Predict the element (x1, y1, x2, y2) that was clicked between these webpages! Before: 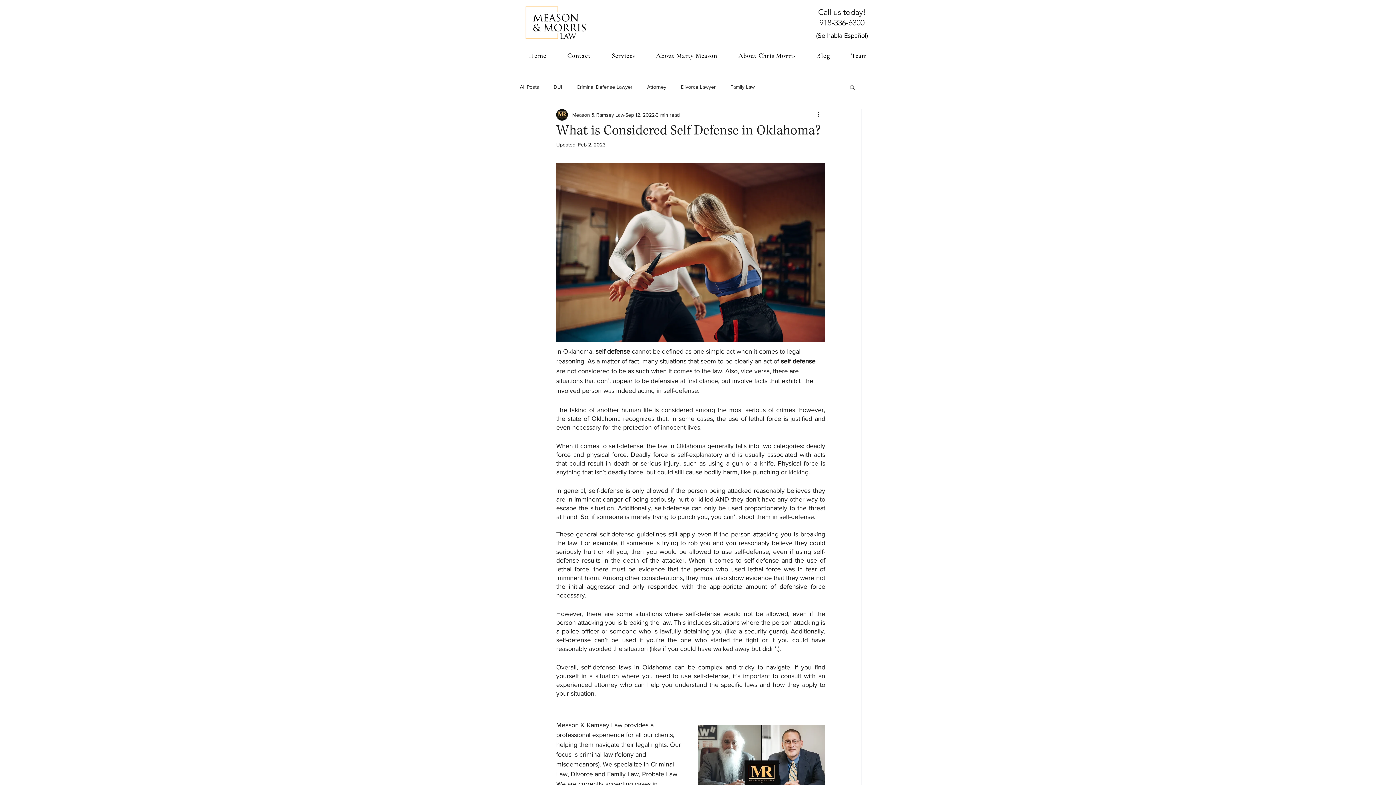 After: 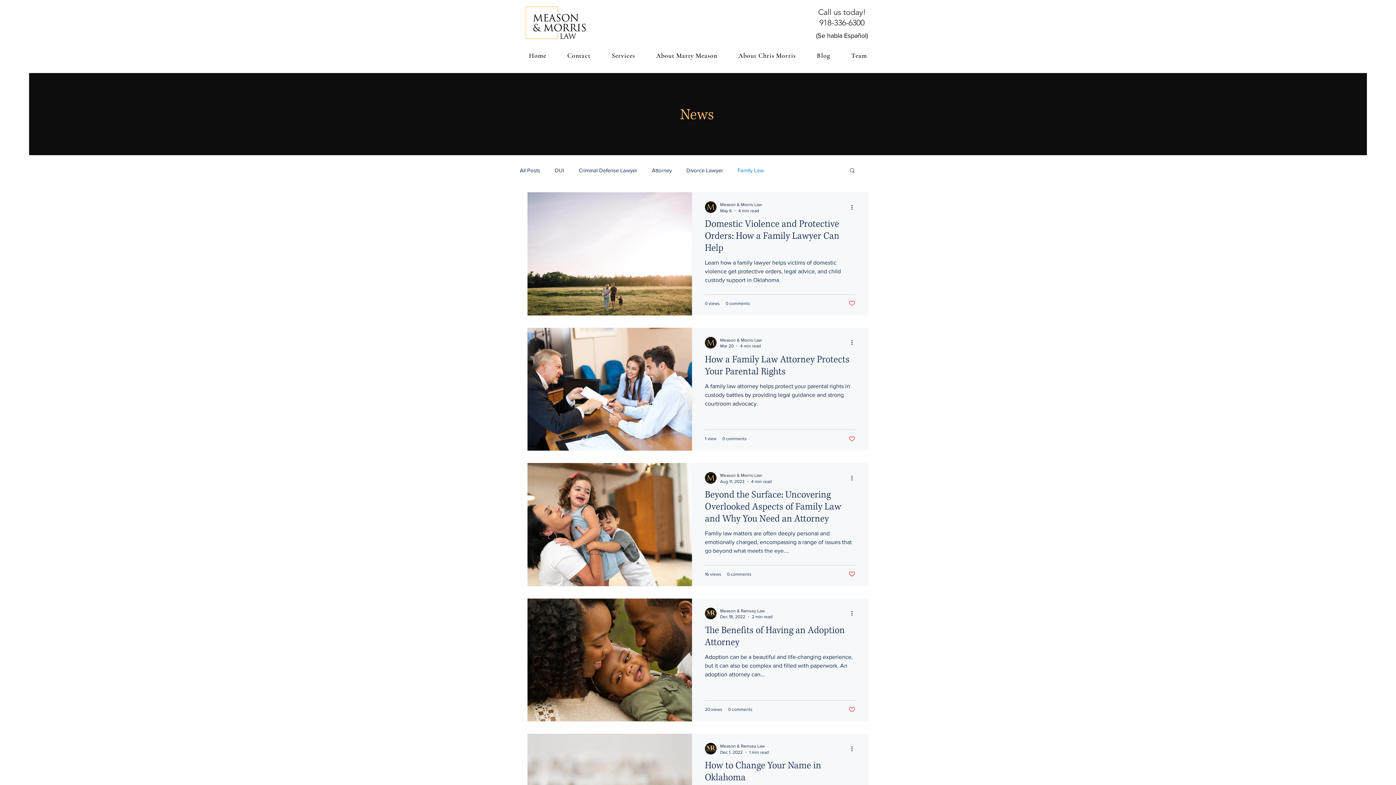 Action: label: Family Law bbox: (730, 83, 754, 90)